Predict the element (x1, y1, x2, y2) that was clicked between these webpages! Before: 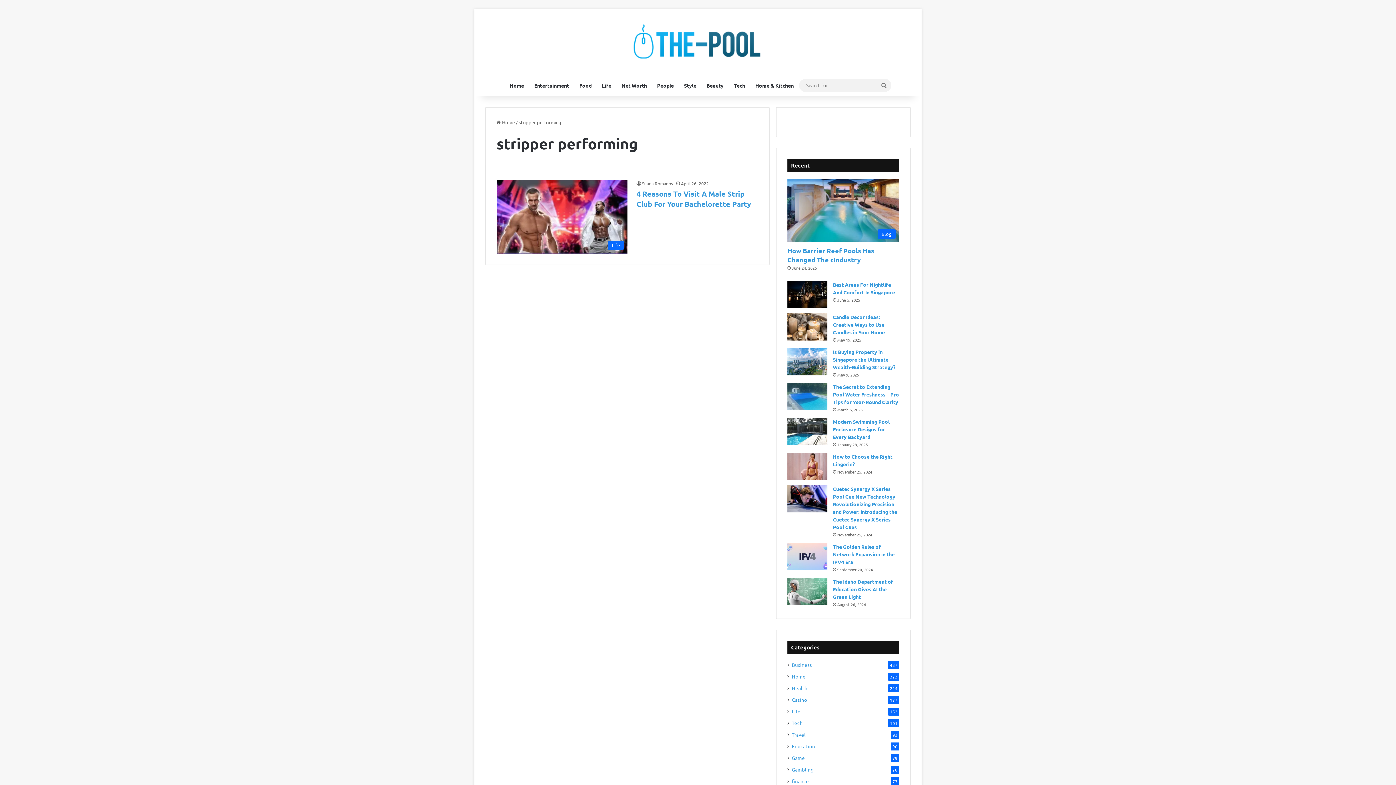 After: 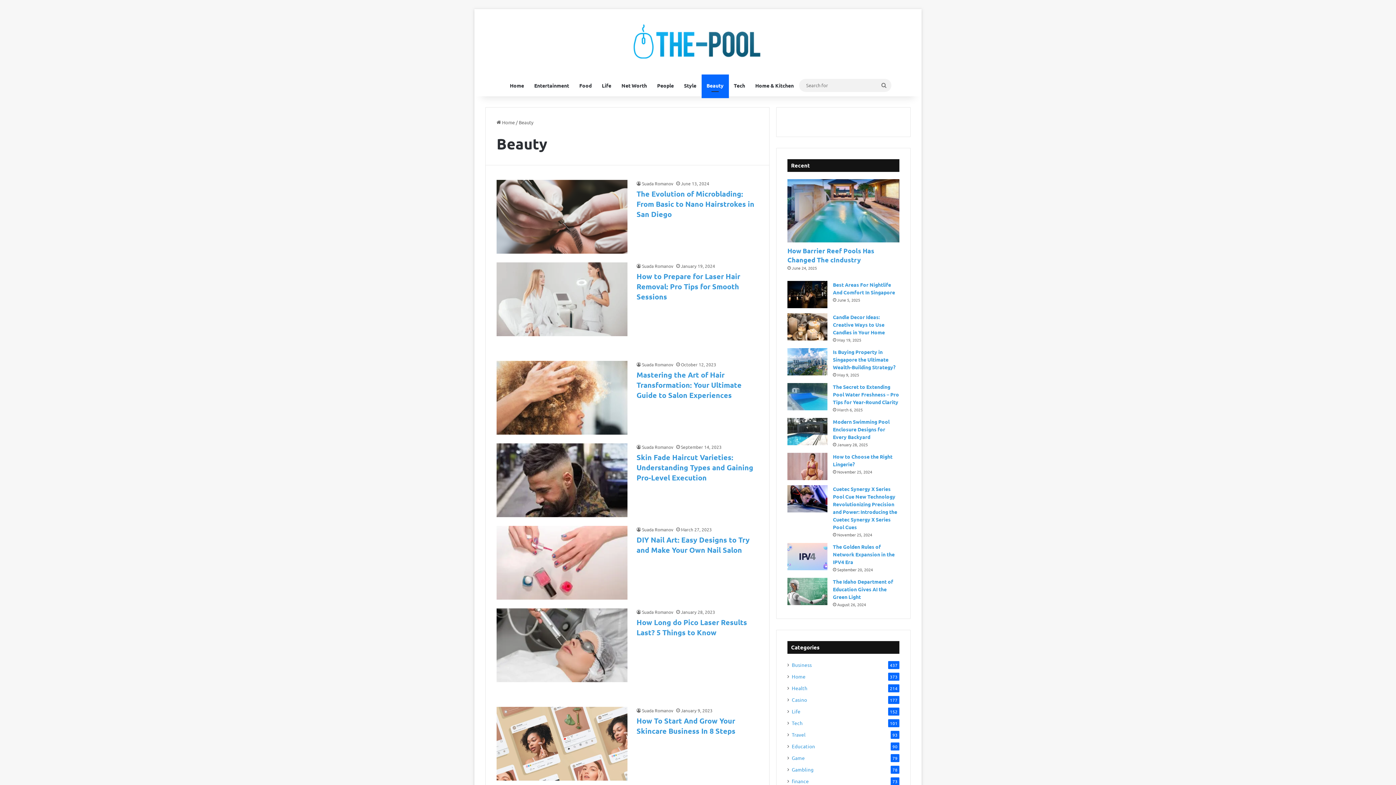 Action: label: Beauty bbox: (701, 74, 728, 96)